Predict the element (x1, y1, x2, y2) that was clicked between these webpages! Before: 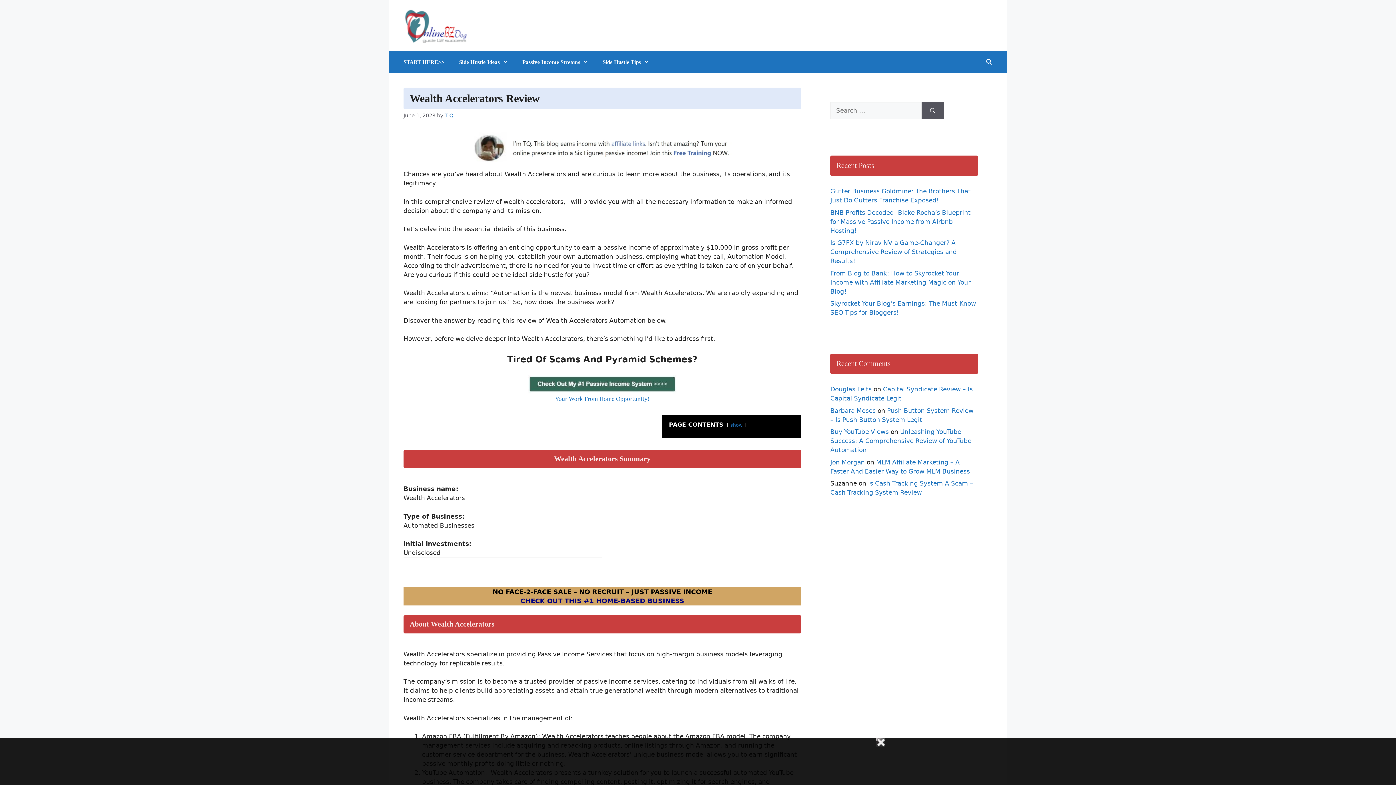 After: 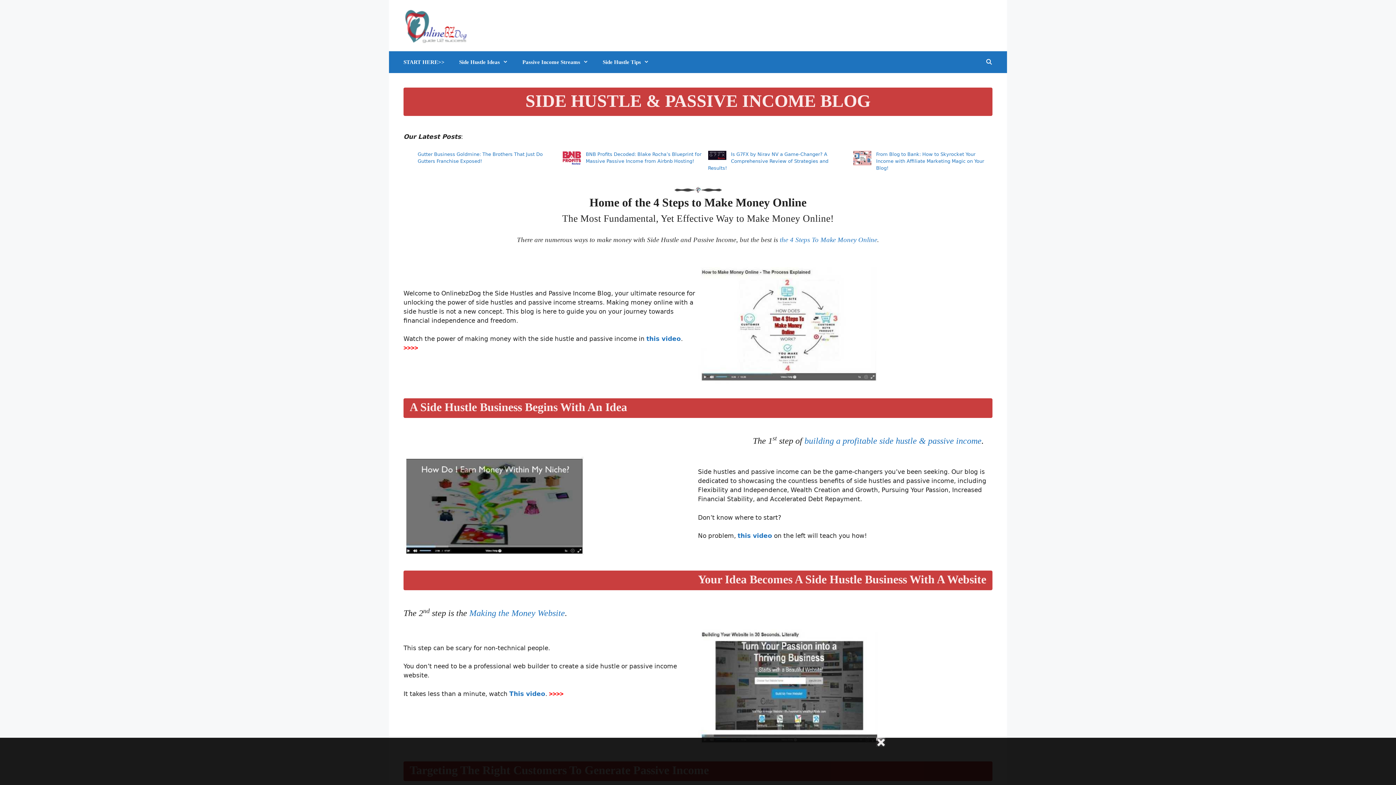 Action: bbox: (403, 21, 469, 28)